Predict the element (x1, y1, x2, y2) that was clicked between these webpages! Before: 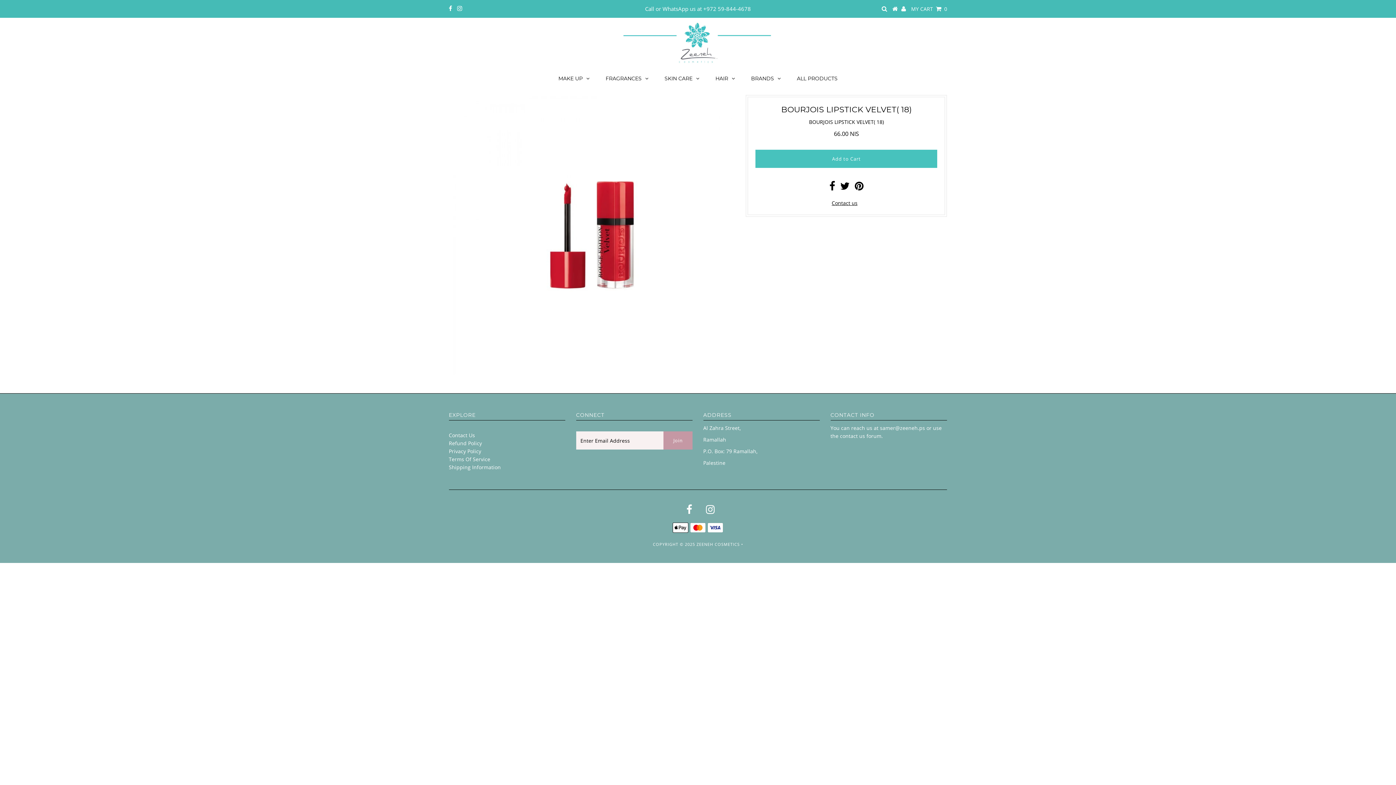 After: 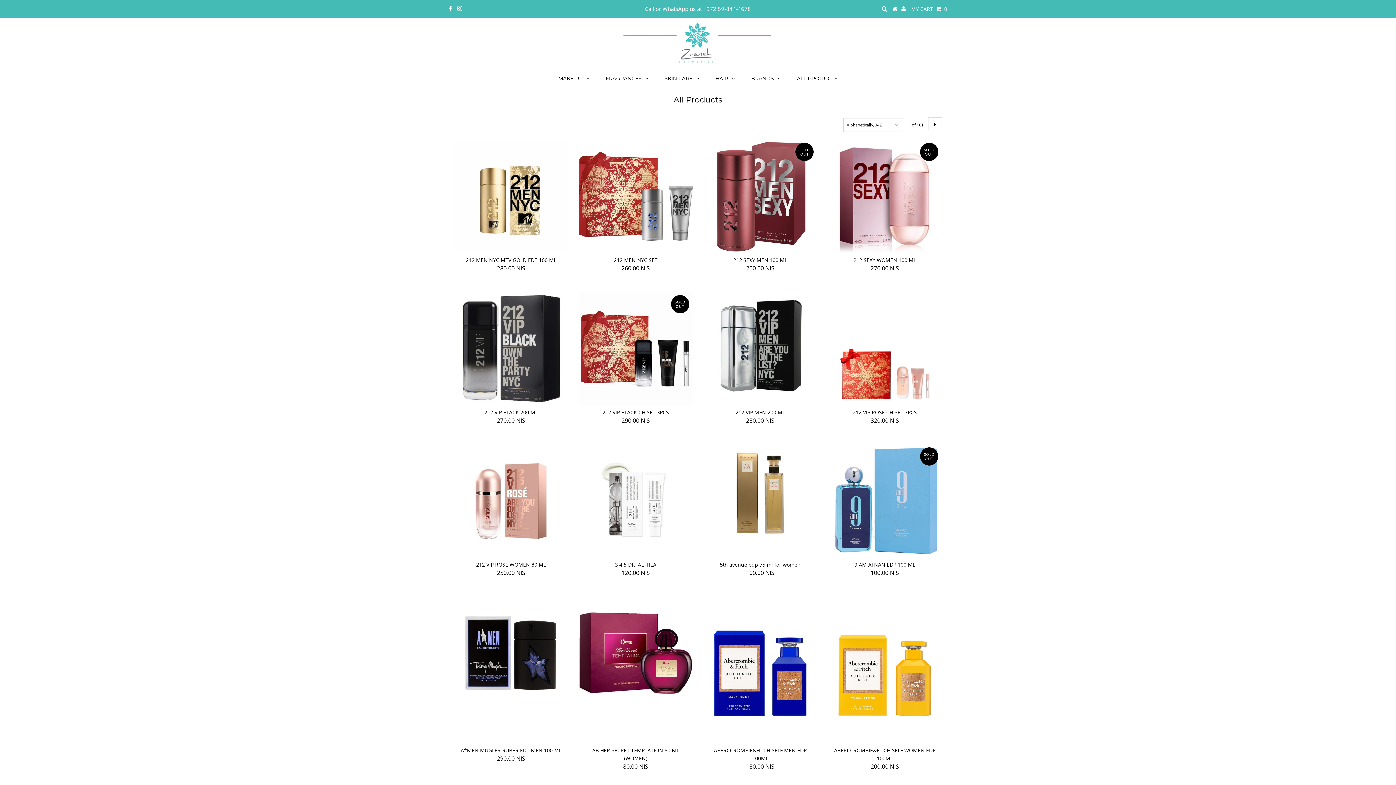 Action: bbox: (789, 69, 845, 87) label: ALL PRODUCTS